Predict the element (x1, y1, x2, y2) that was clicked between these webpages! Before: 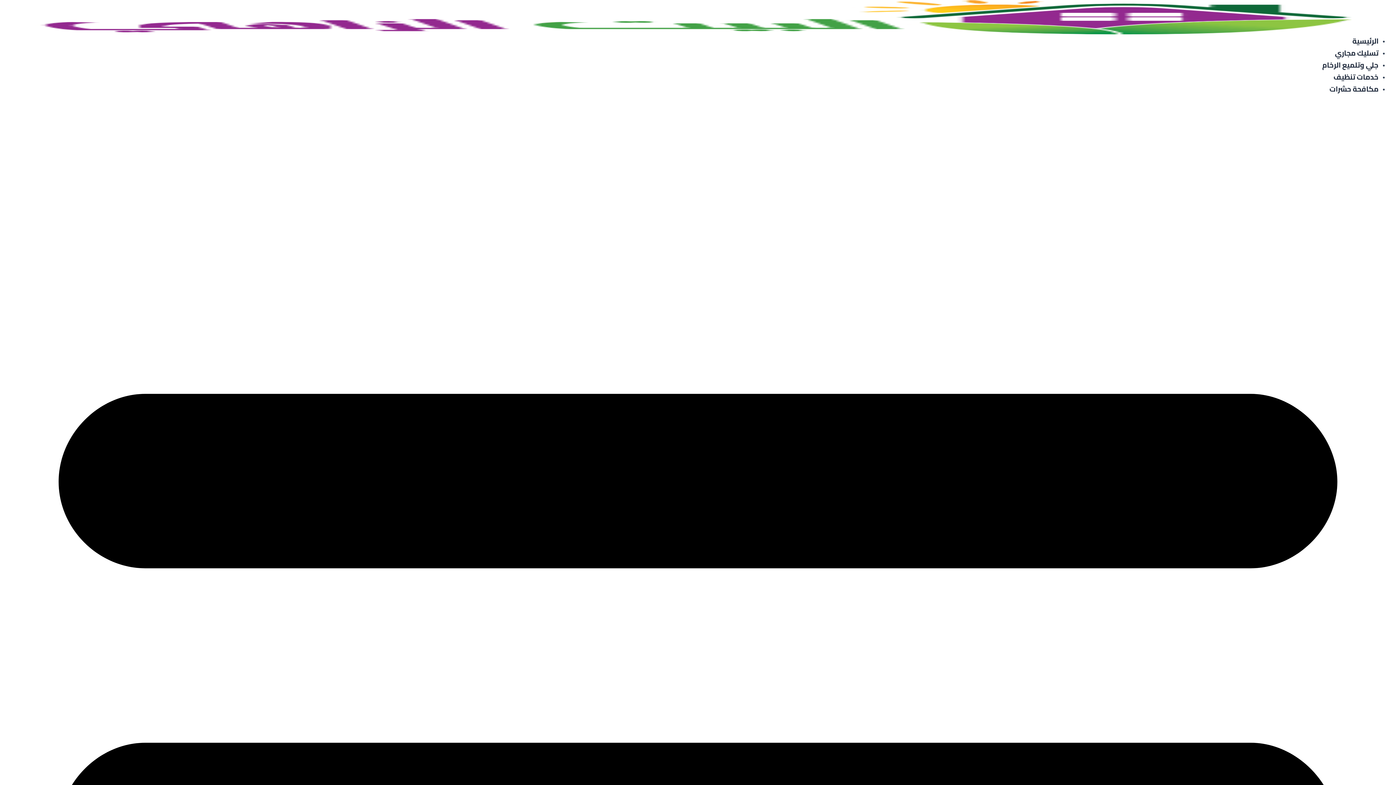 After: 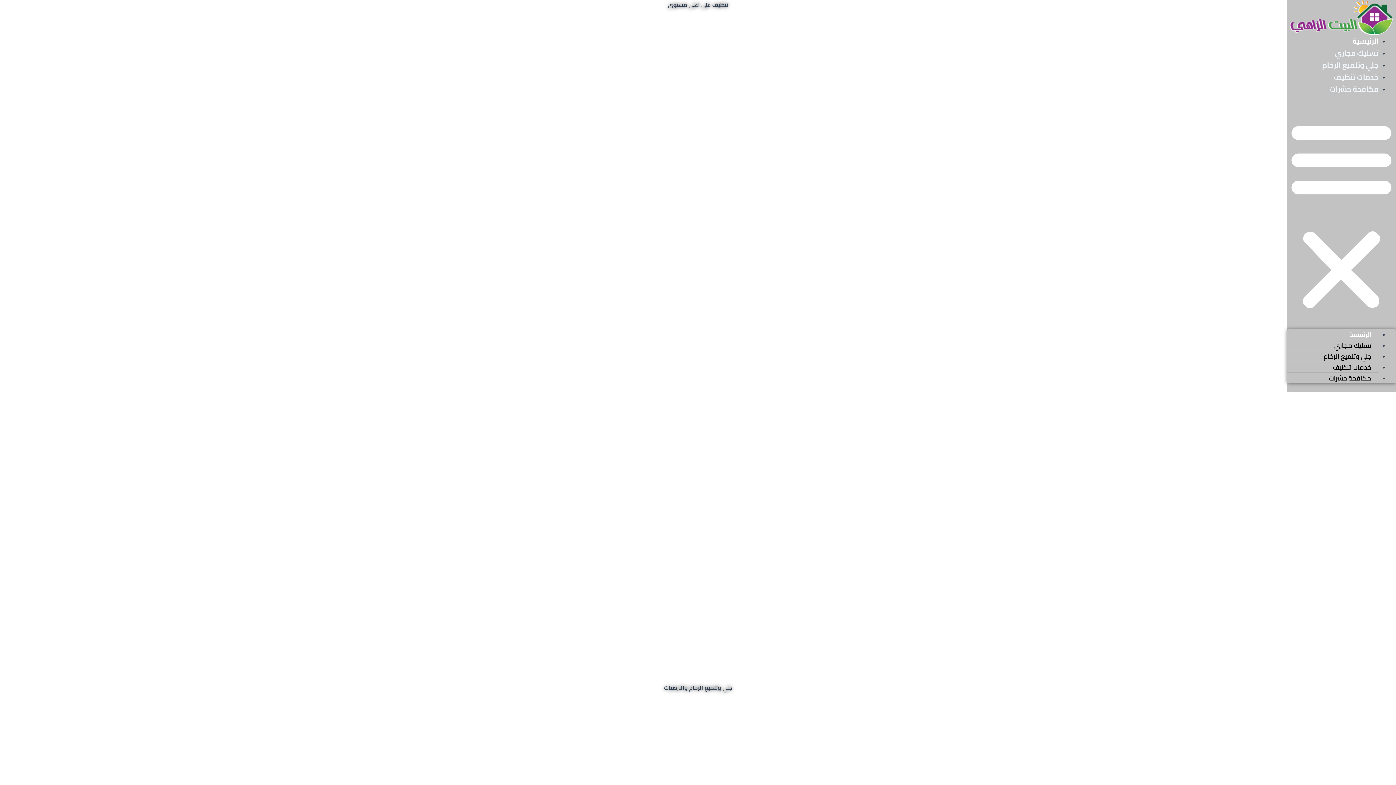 Action: bbox: (0, 13, 1396, 20)